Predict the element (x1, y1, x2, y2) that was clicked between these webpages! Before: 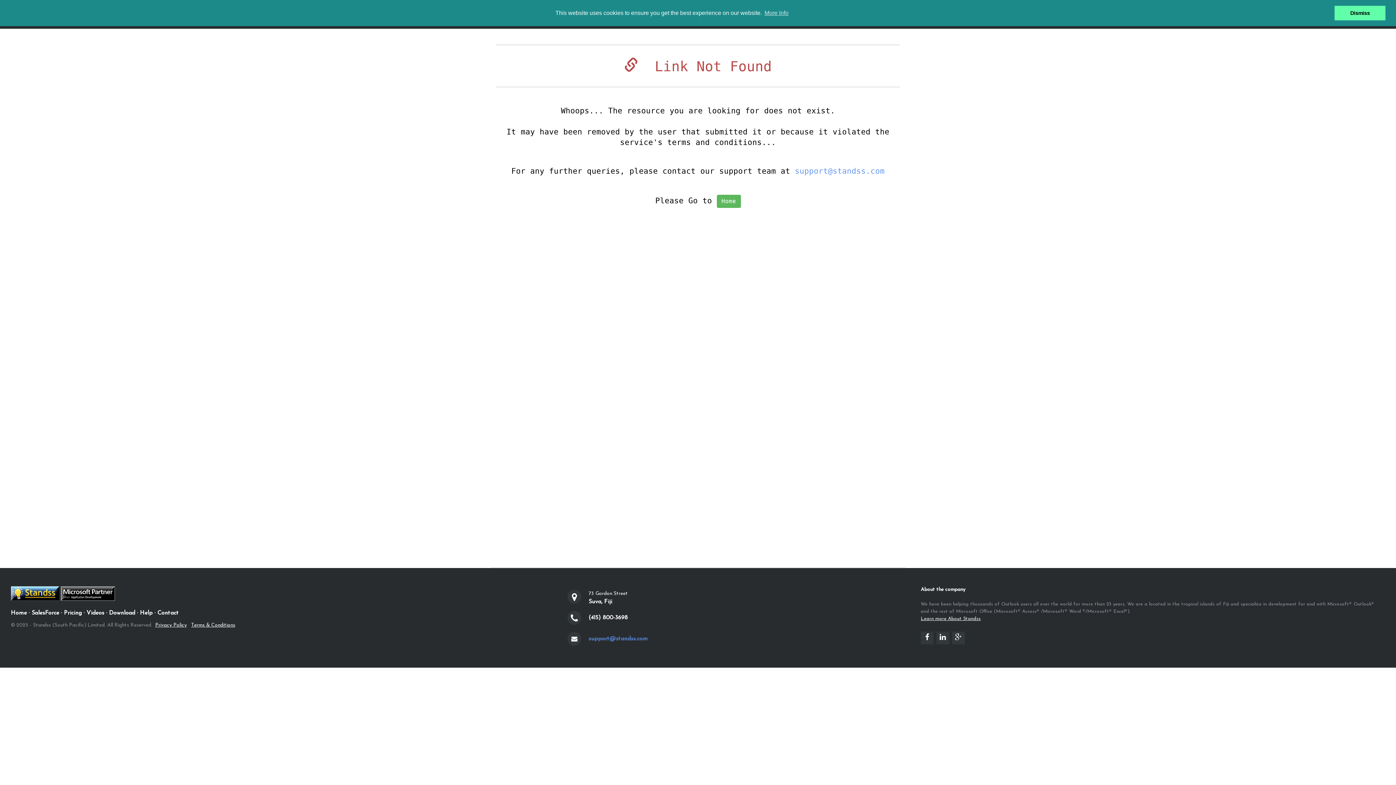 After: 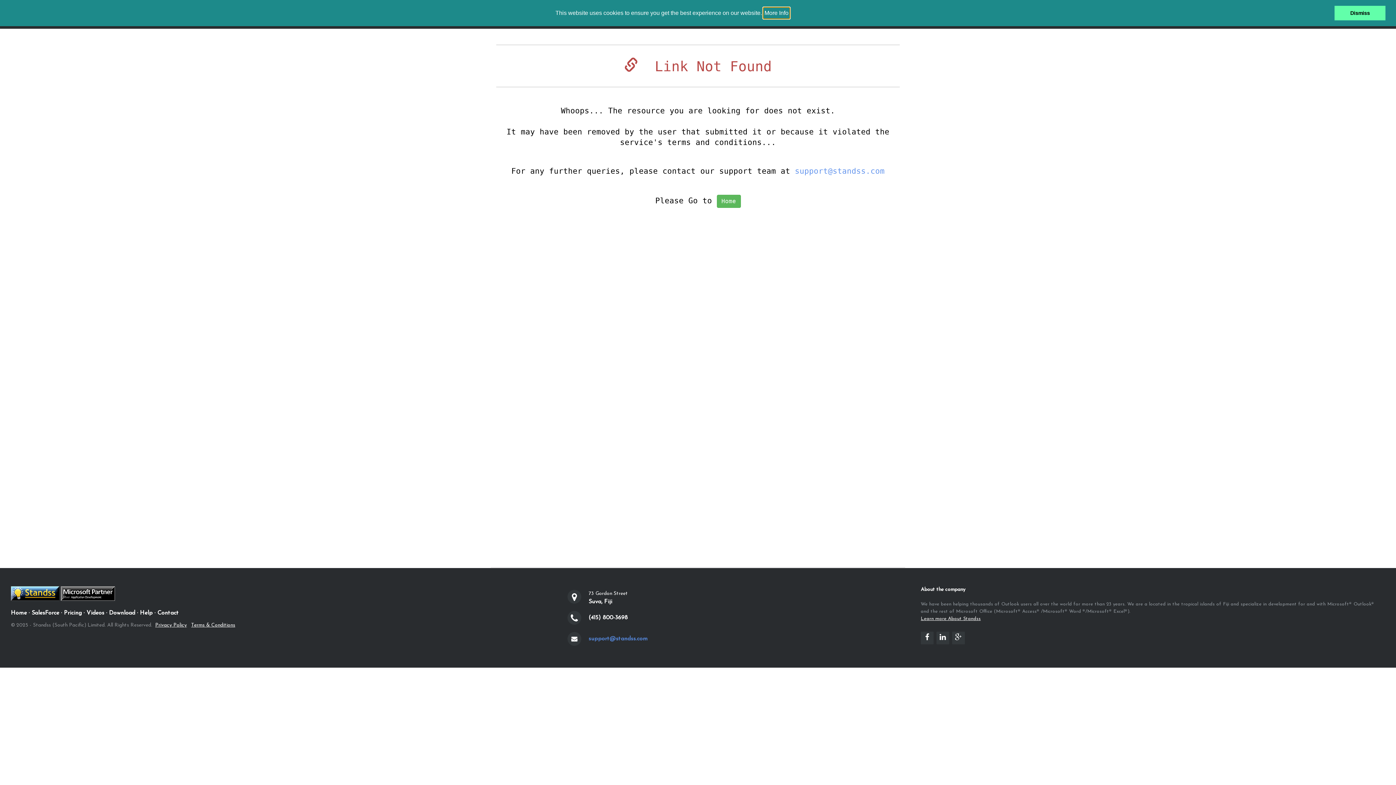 Action: bbox: (763, 7, 789, 18) label: learn more about cookies